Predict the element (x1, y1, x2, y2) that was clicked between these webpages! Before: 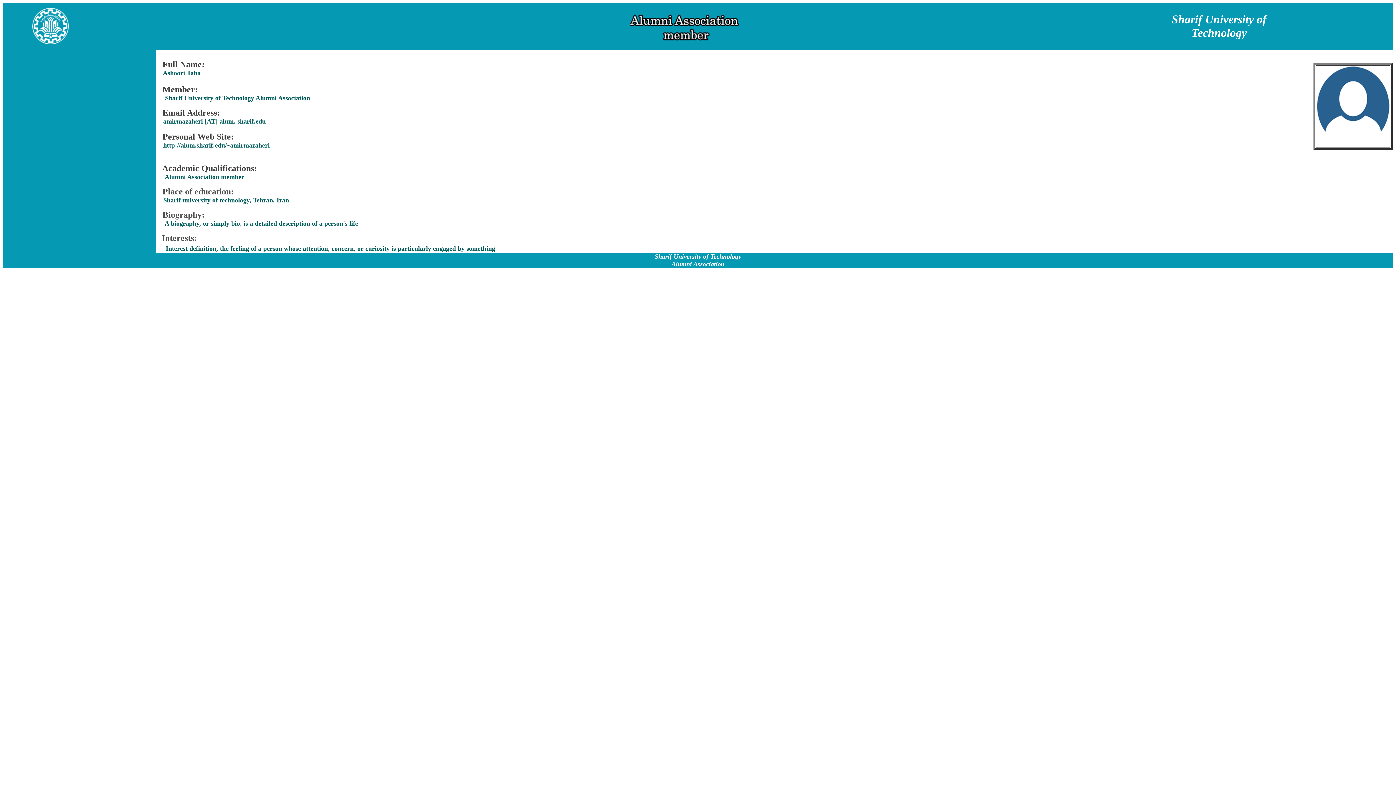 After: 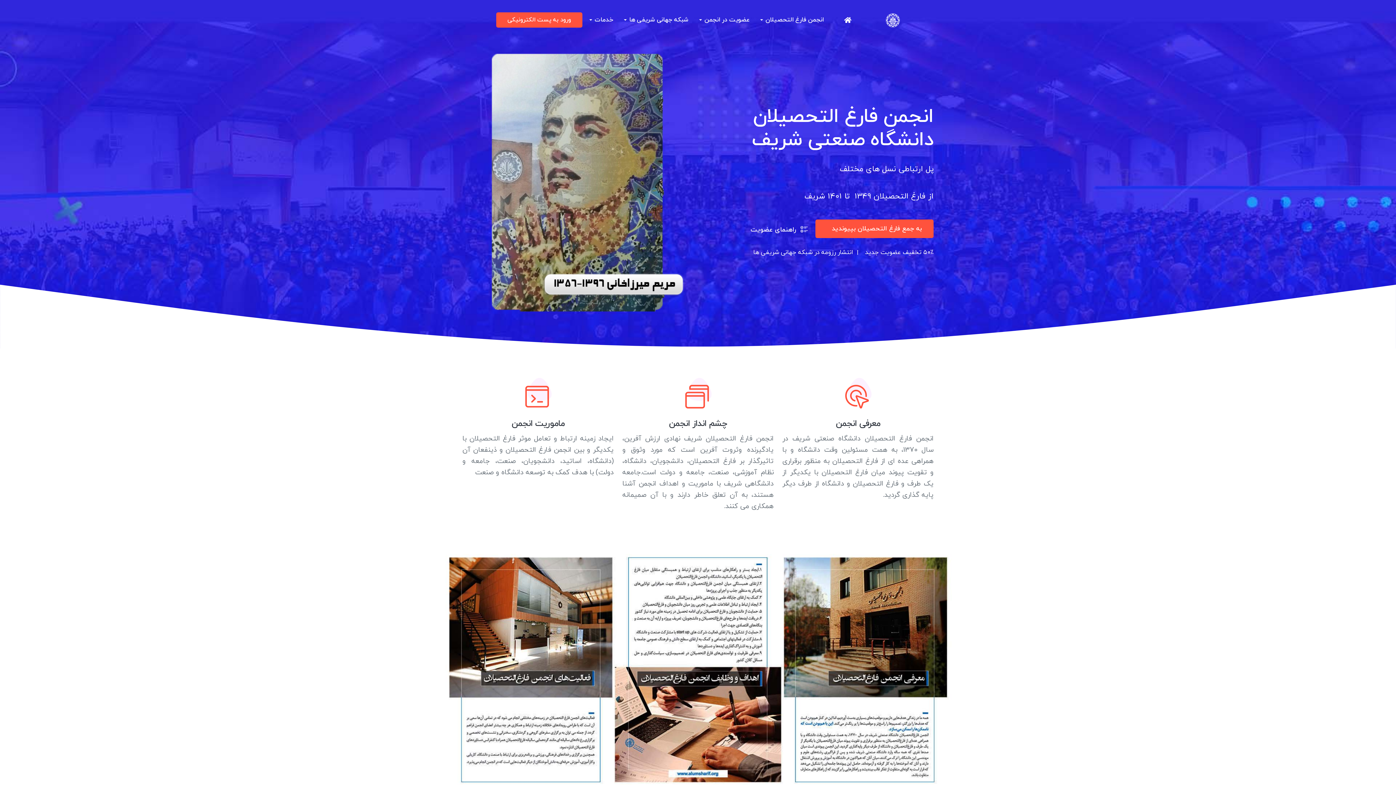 Action: bbox: (165, 94, 310, 101) label: Sharif University of Technology Alumni Association